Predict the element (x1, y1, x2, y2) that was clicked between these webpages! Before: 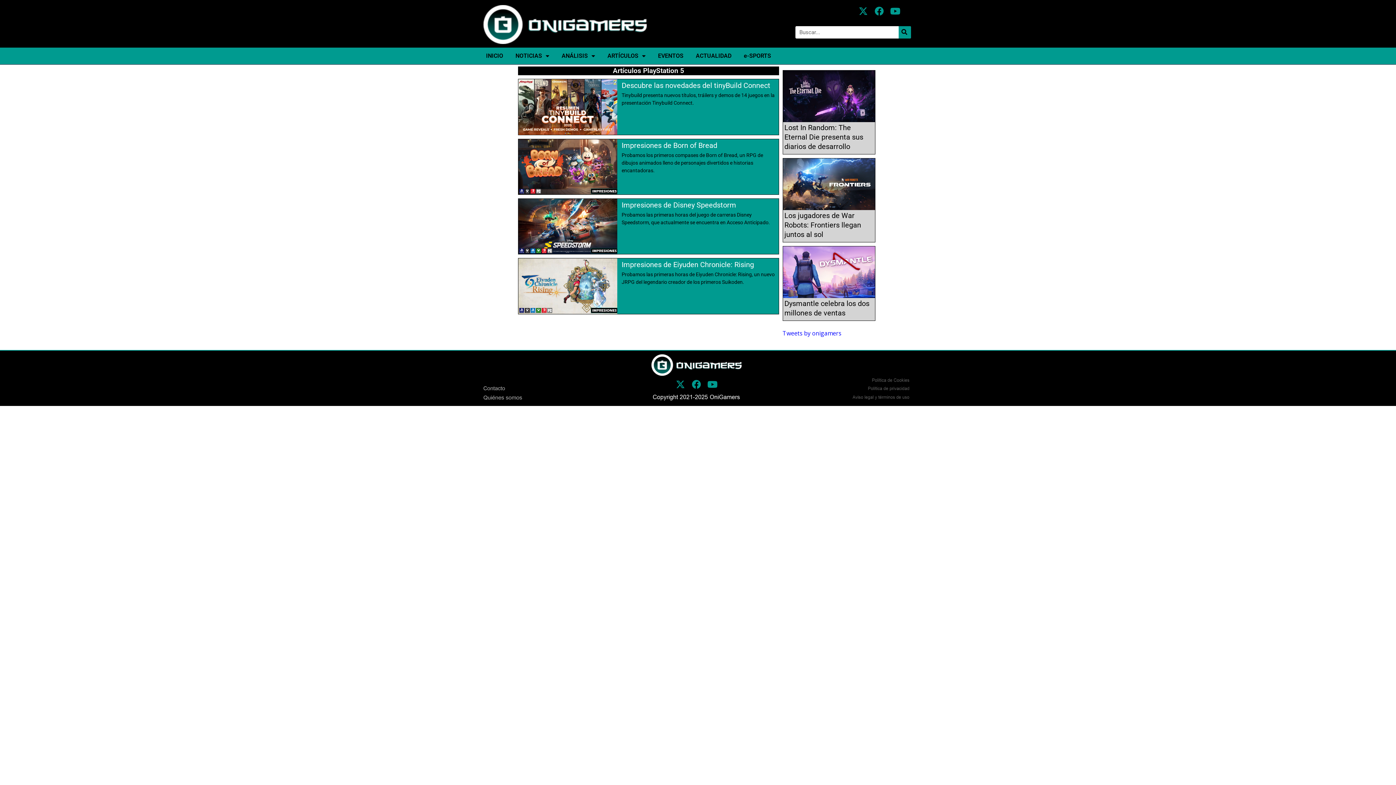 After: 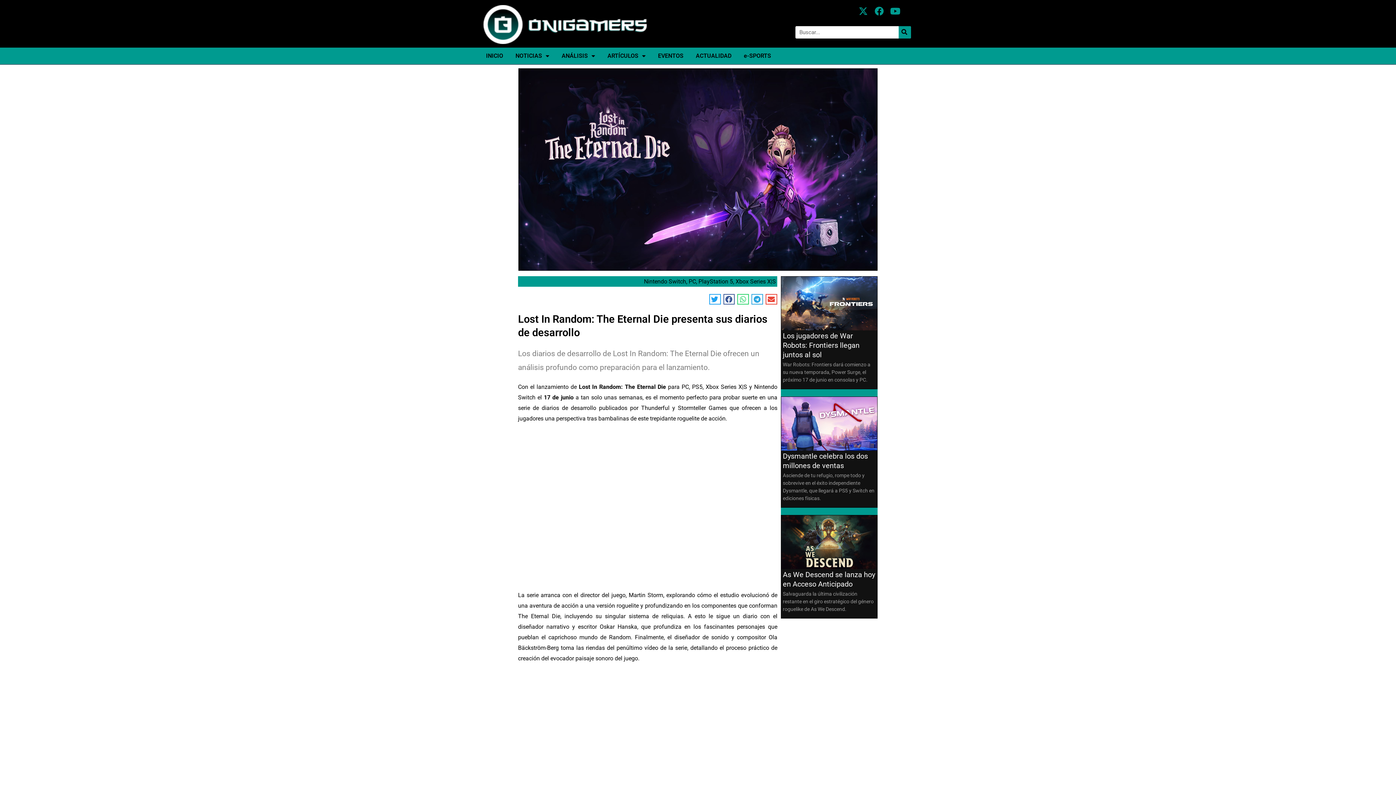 Action: bbox: (783, 70, 875, 122)